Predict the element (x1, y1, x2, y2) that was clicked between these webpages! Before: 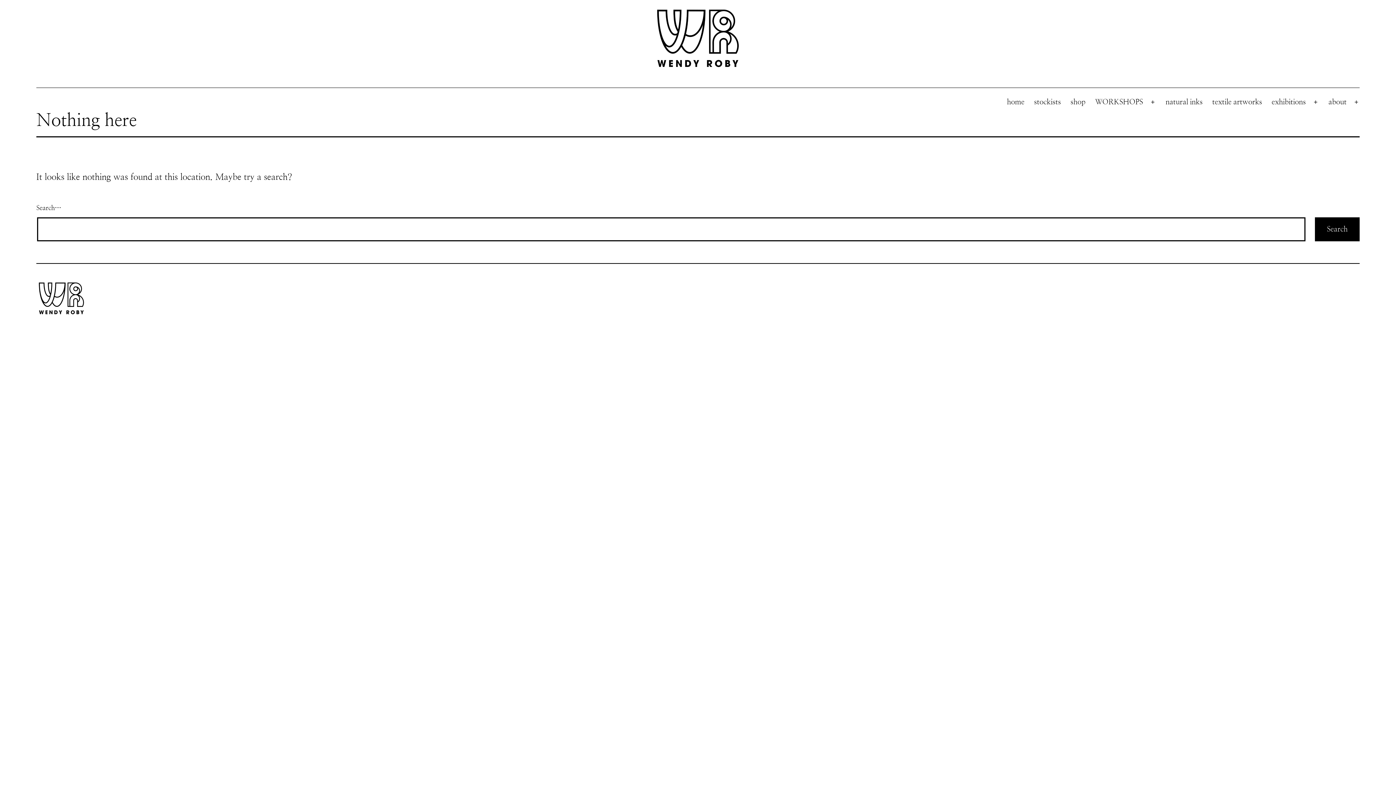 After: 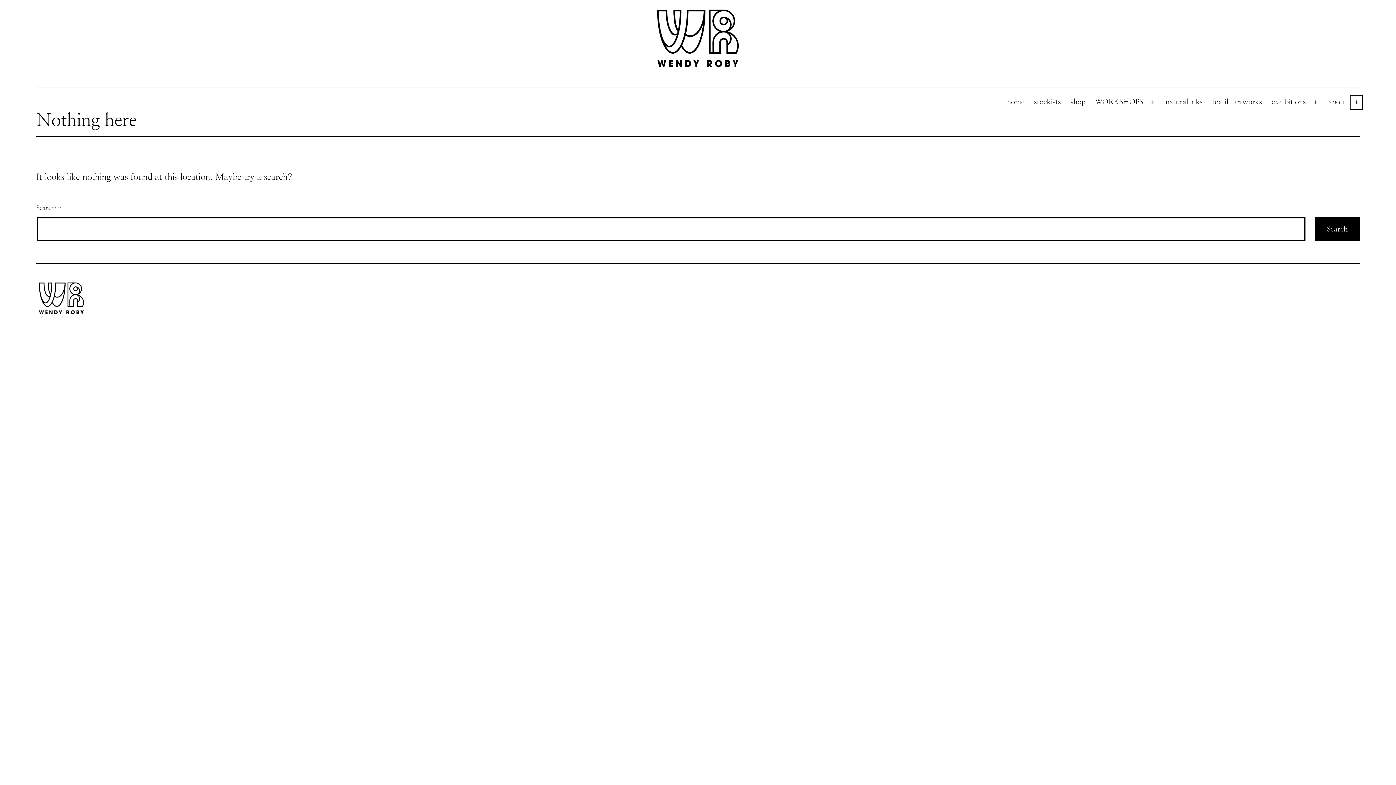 Action: label: Open menu bbox: (1348, 93, 1364, 111)